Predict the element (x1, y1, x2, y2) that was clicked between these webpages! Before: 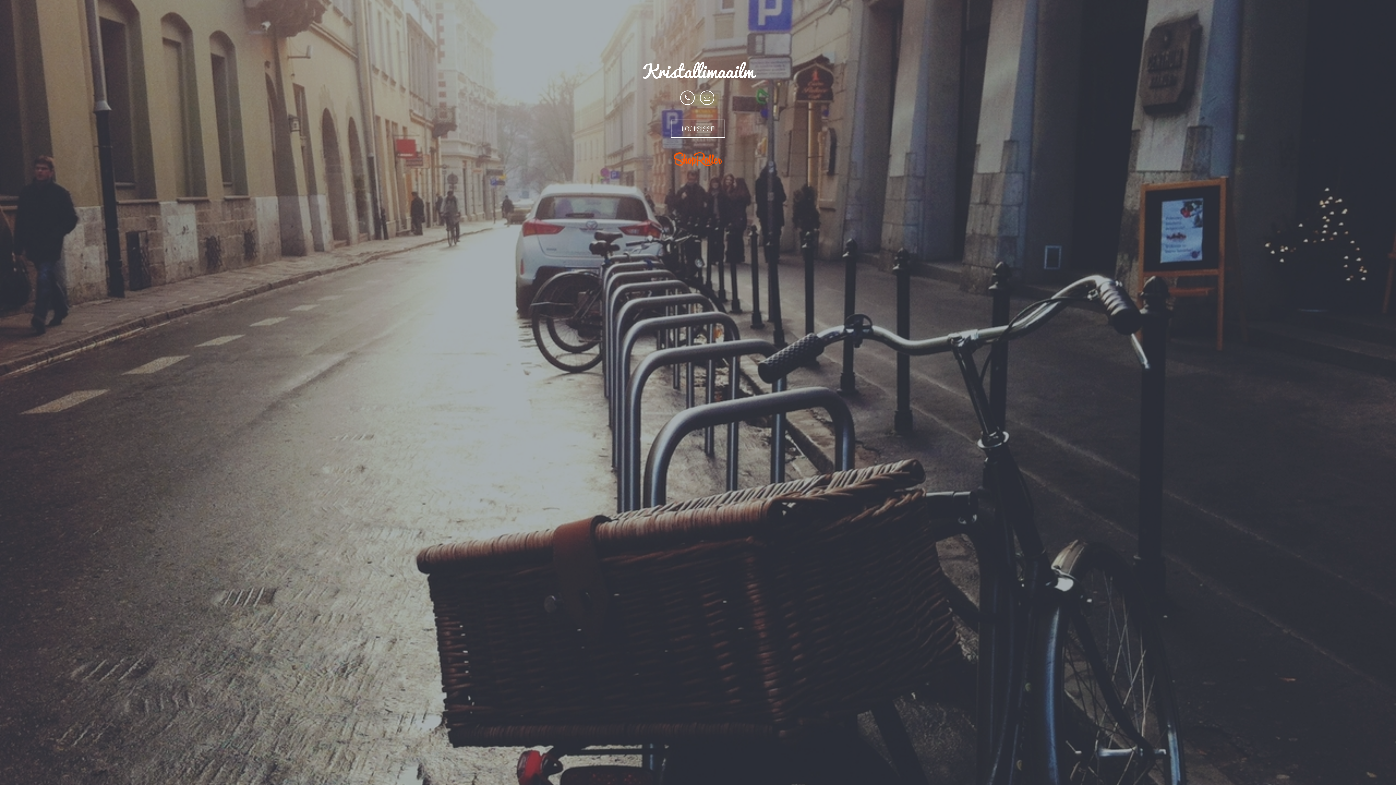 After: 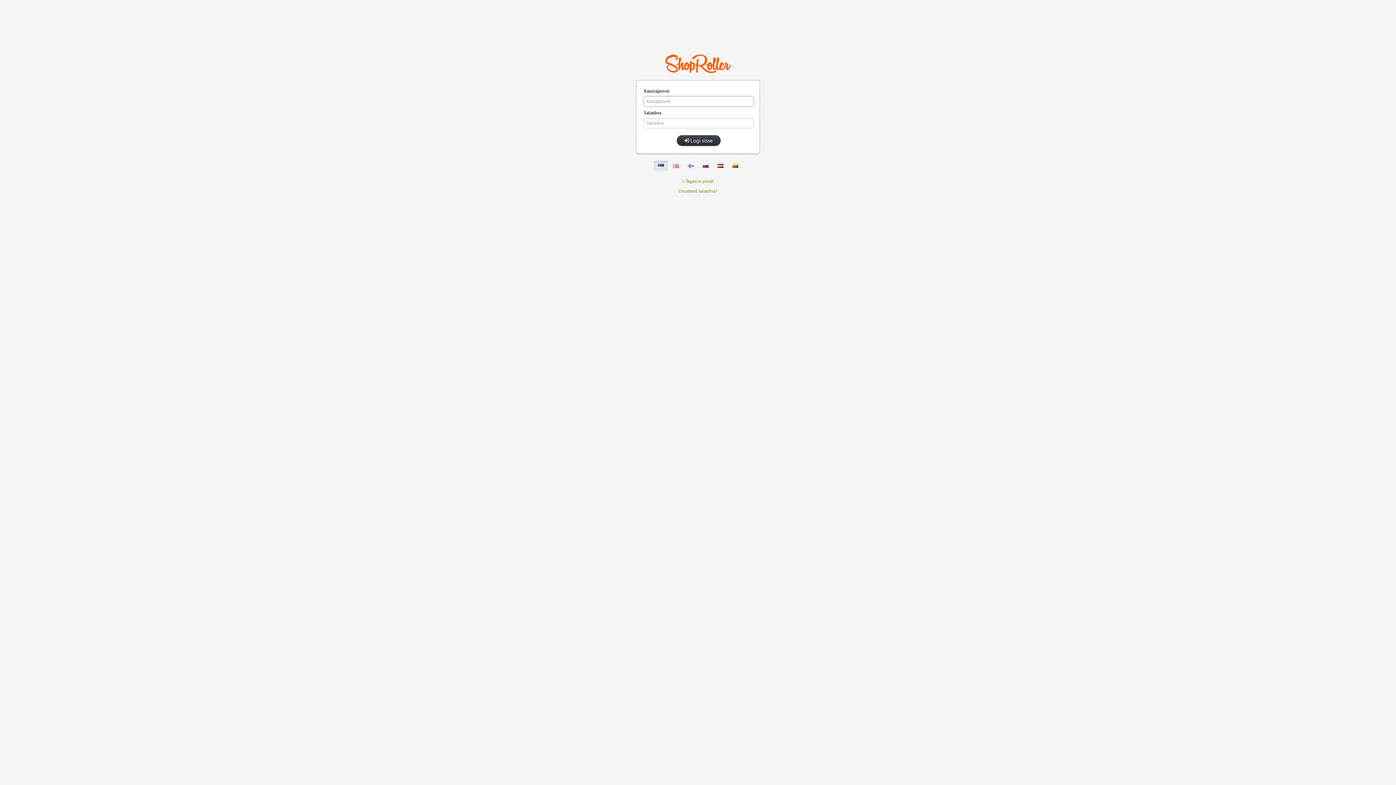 Action: bbox: (670, 119, 725, 137) label: LOGI SISSE